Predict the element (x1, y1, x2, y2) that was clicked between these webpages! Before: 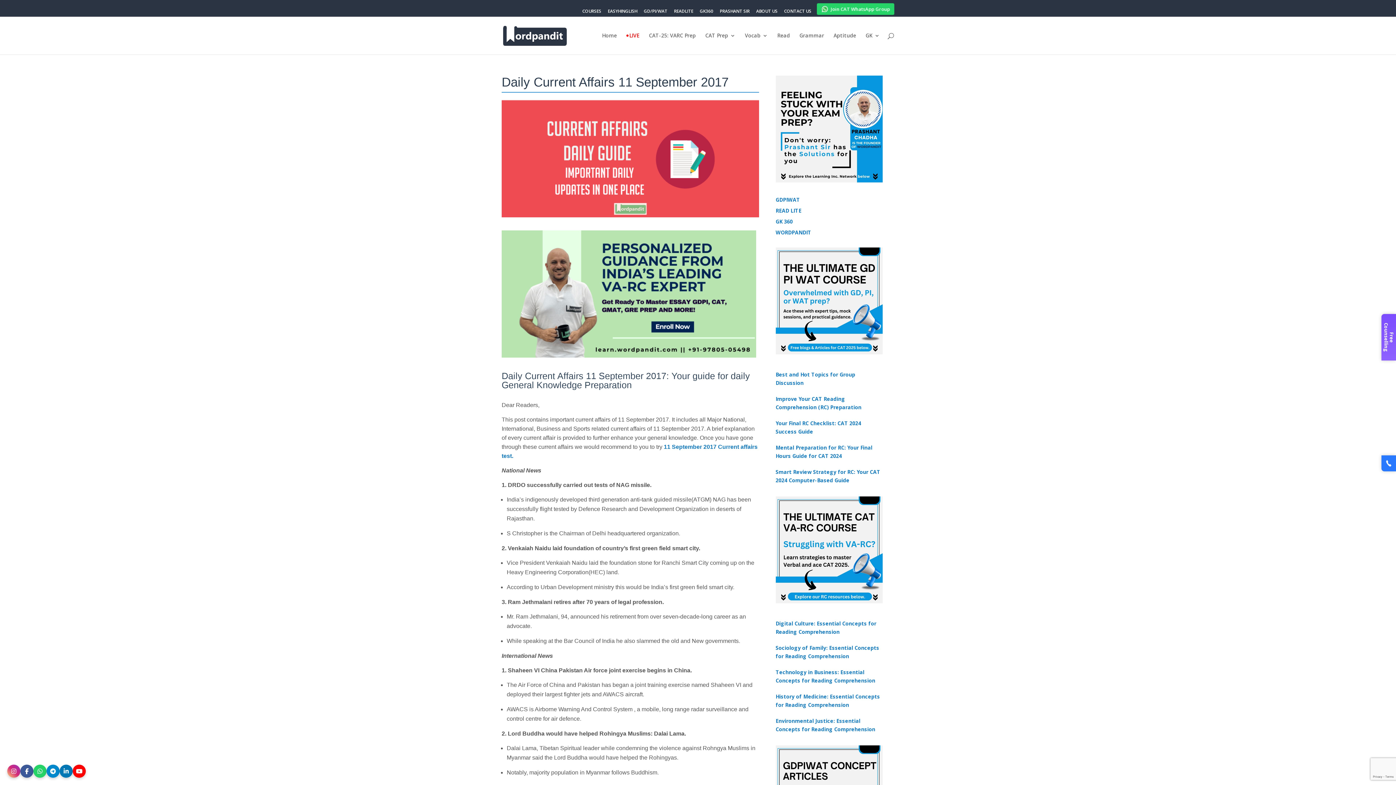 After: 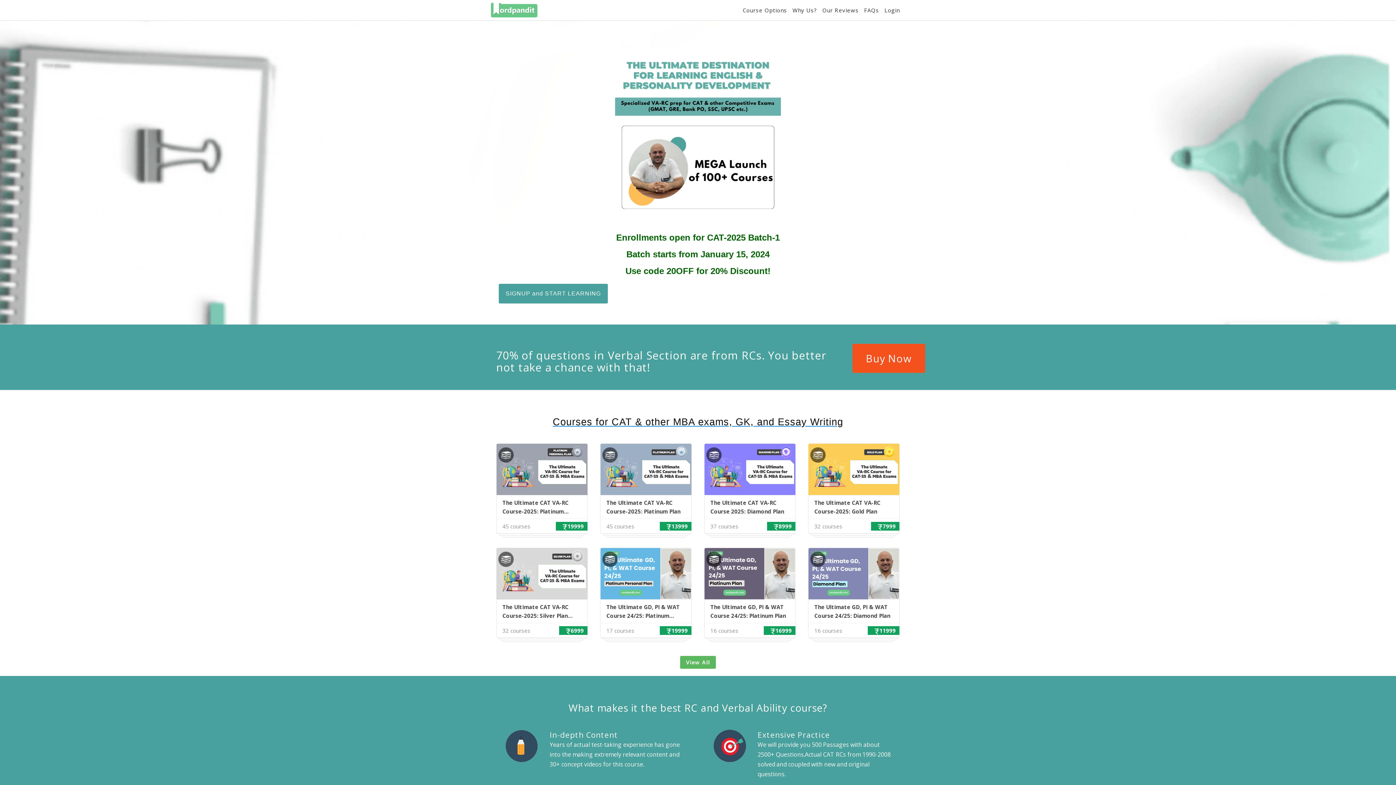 Action: label: COURSES bbox: (582, 9, 601, 16)